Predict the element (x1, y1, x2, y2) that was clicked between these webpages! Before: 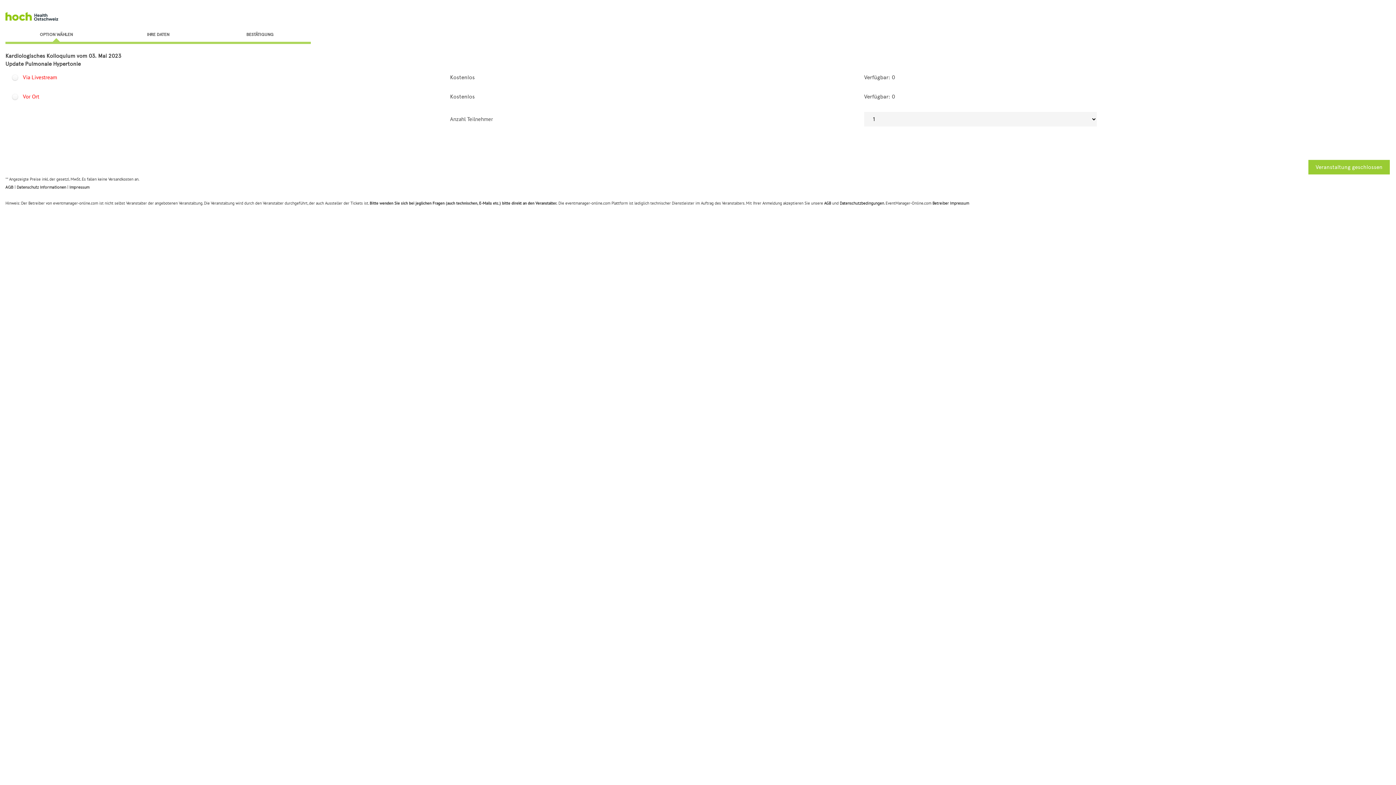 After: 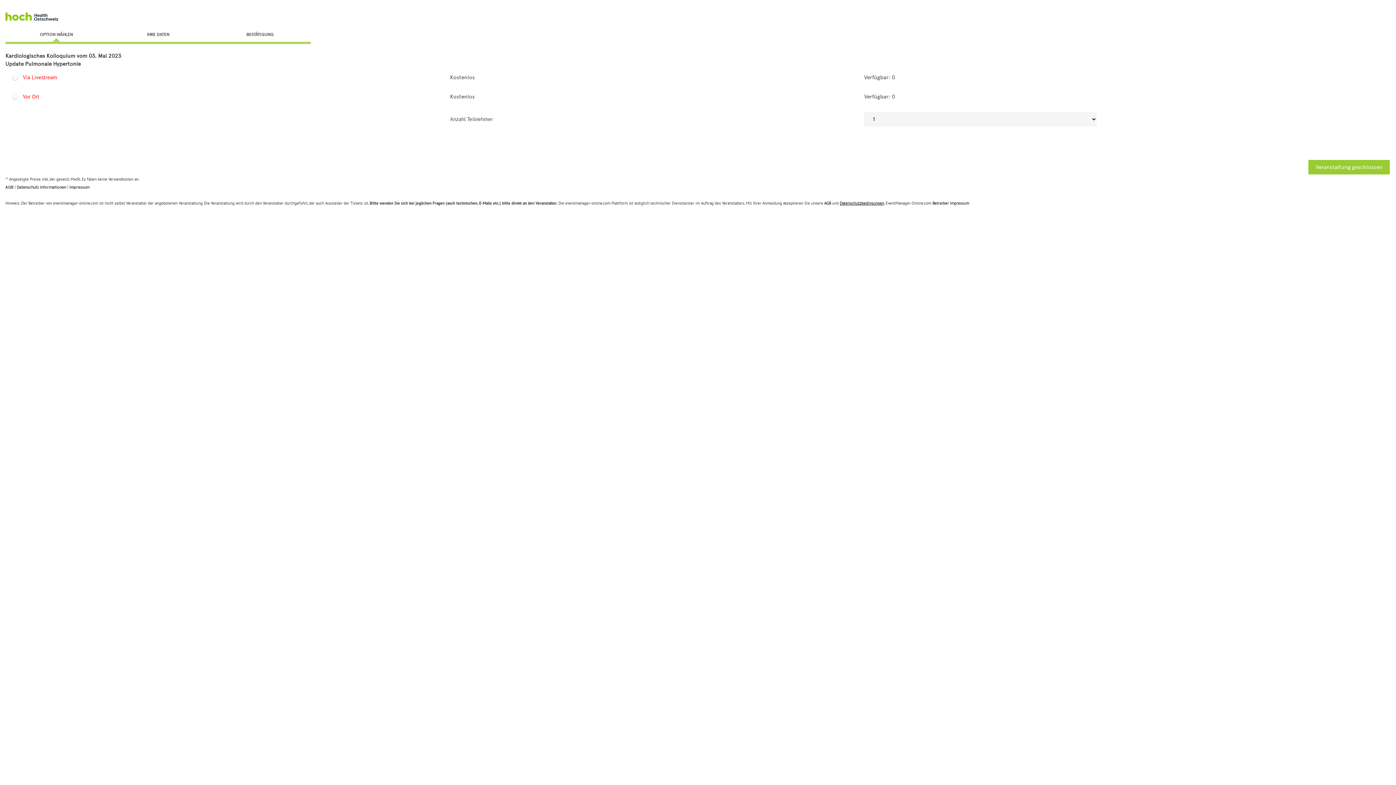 Action: label: Datenschutzbedingungen bbox: (840, 200, 884, 205)